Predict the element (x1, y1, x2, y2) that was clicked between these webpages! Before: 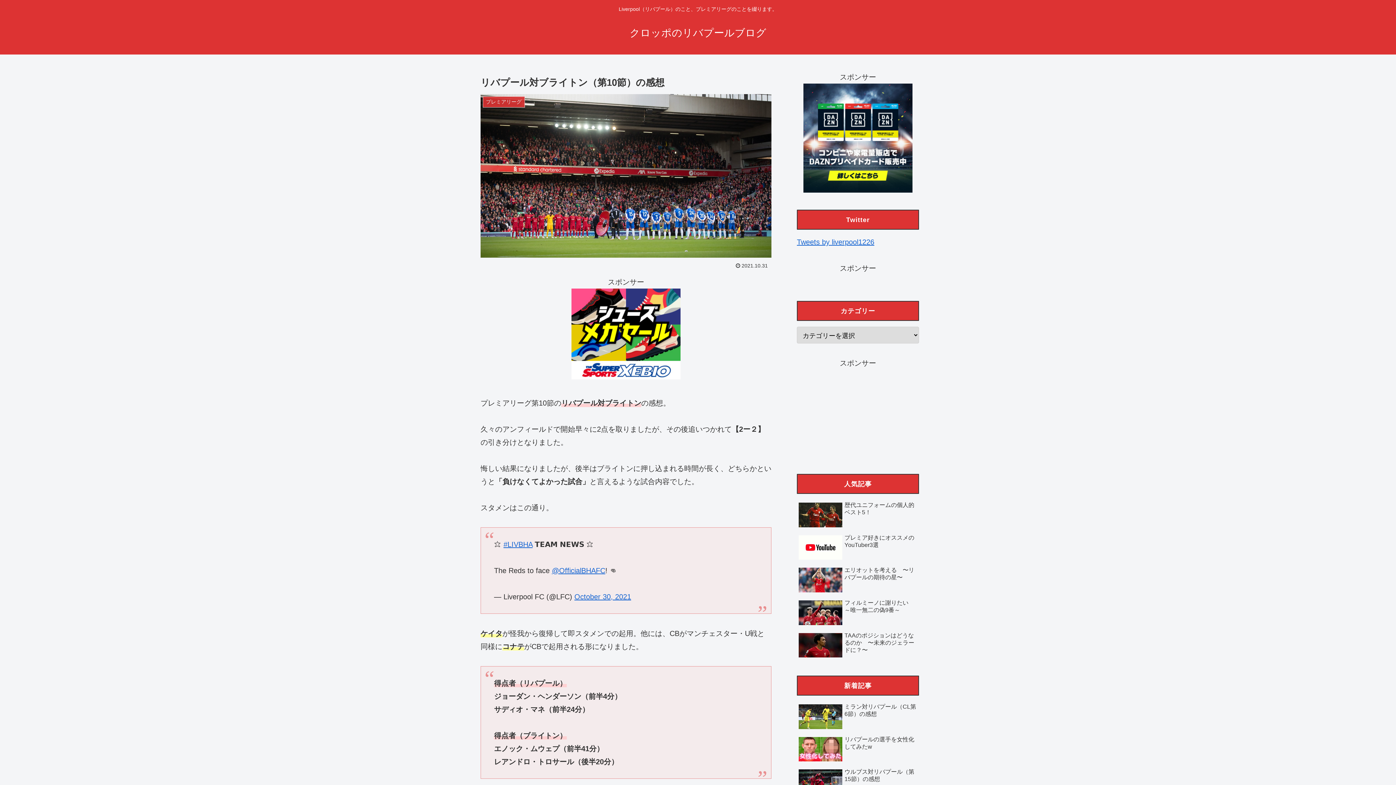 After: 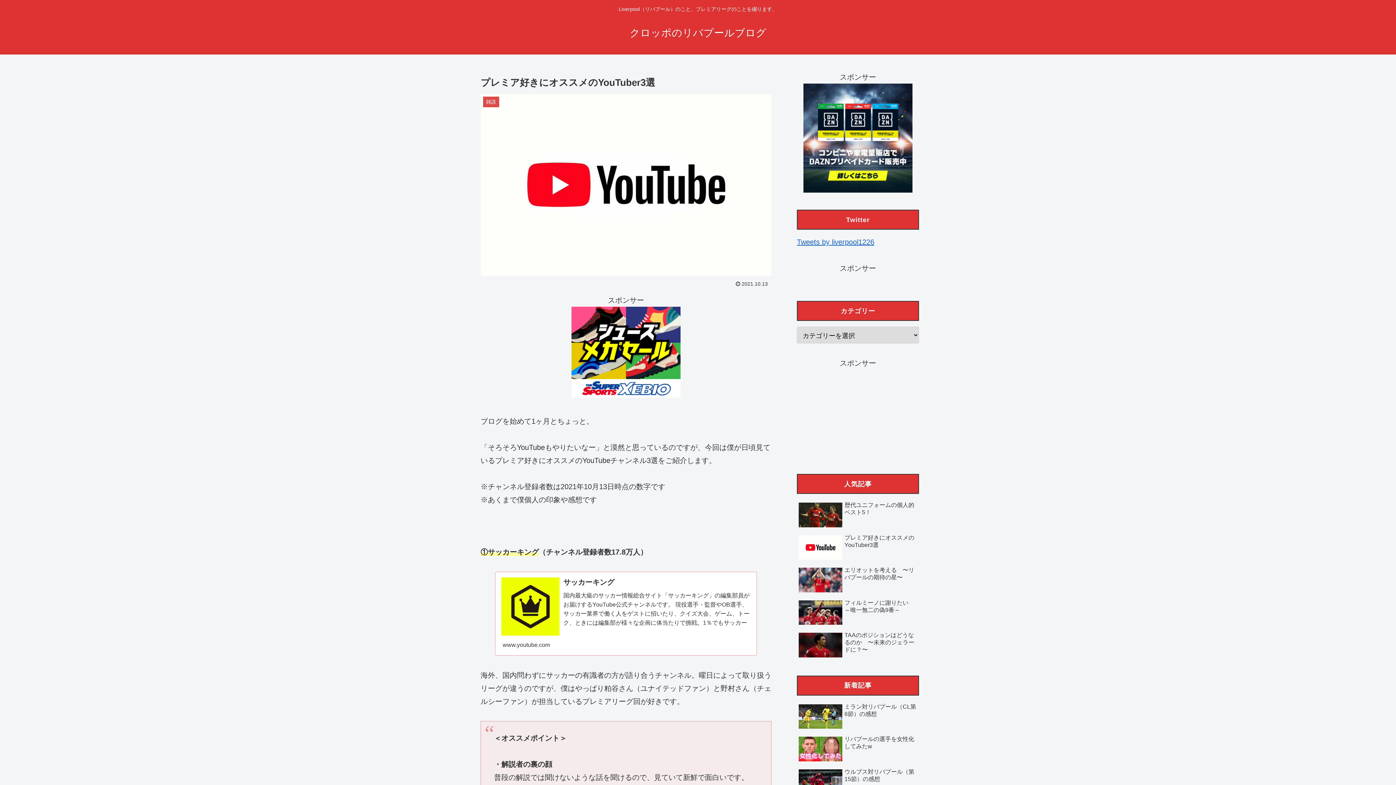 Action: label: プレミア好きにオススメのYouTuber3選 bbox: (797, 532, 919, 563)